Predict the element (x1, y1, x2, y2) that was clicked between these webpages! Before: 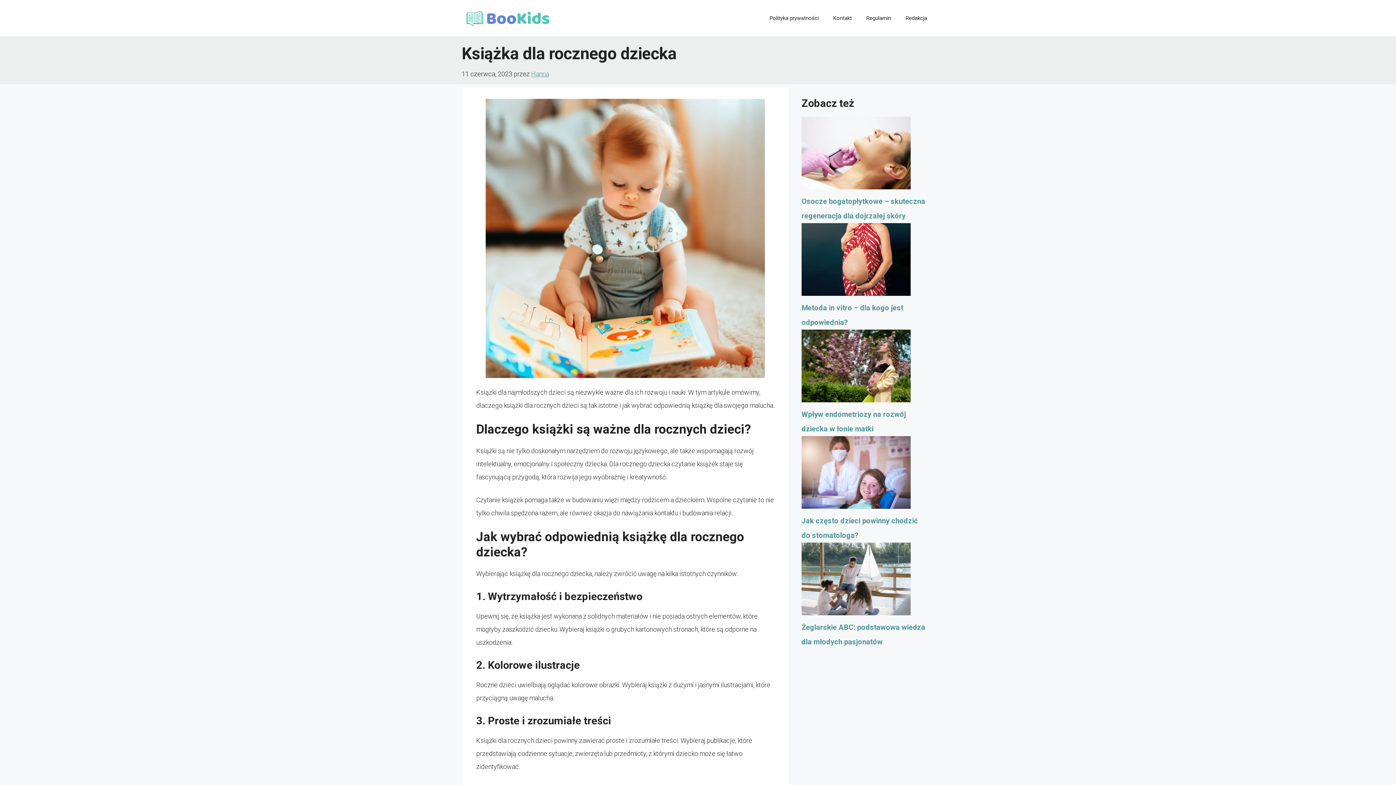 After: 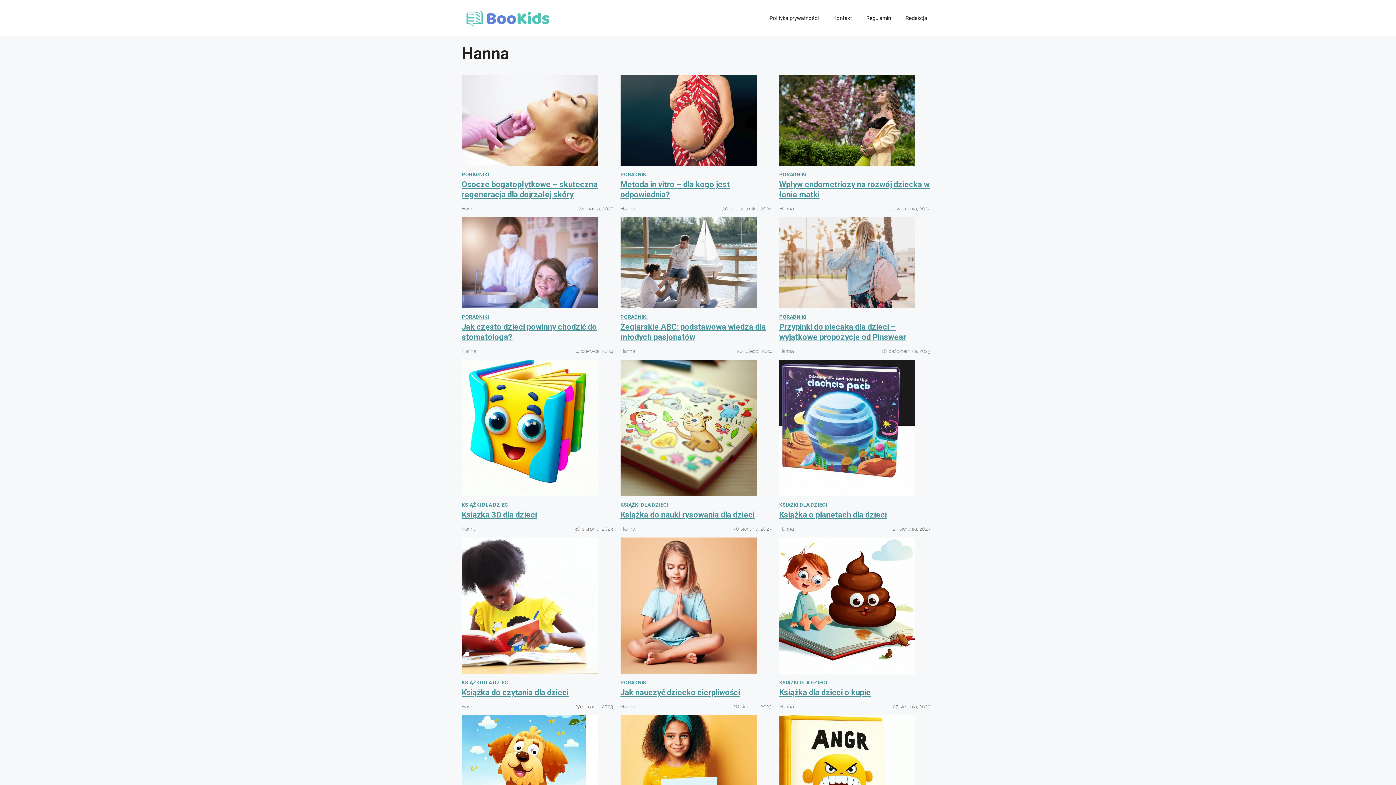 Action: bbox: (531, 70, 549, 77) label: Hanna